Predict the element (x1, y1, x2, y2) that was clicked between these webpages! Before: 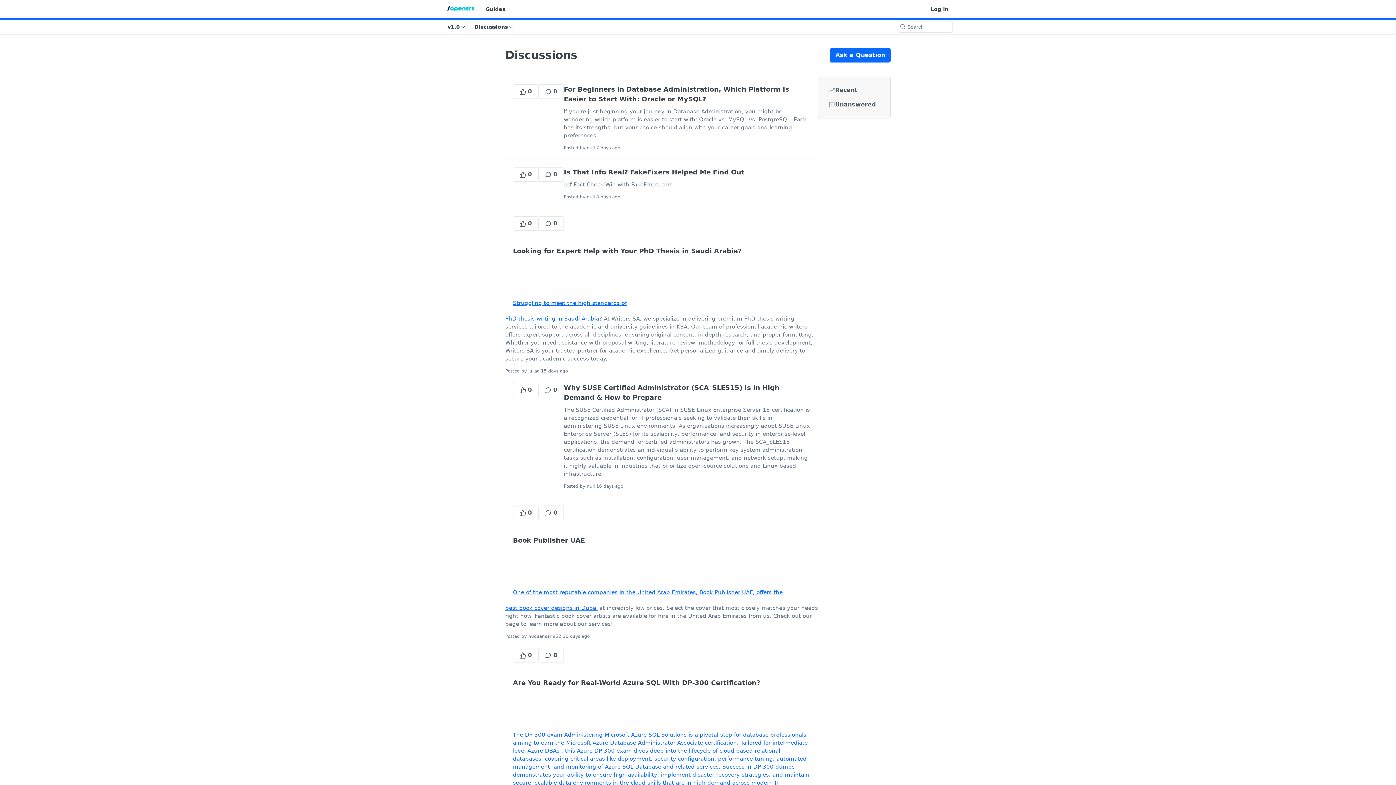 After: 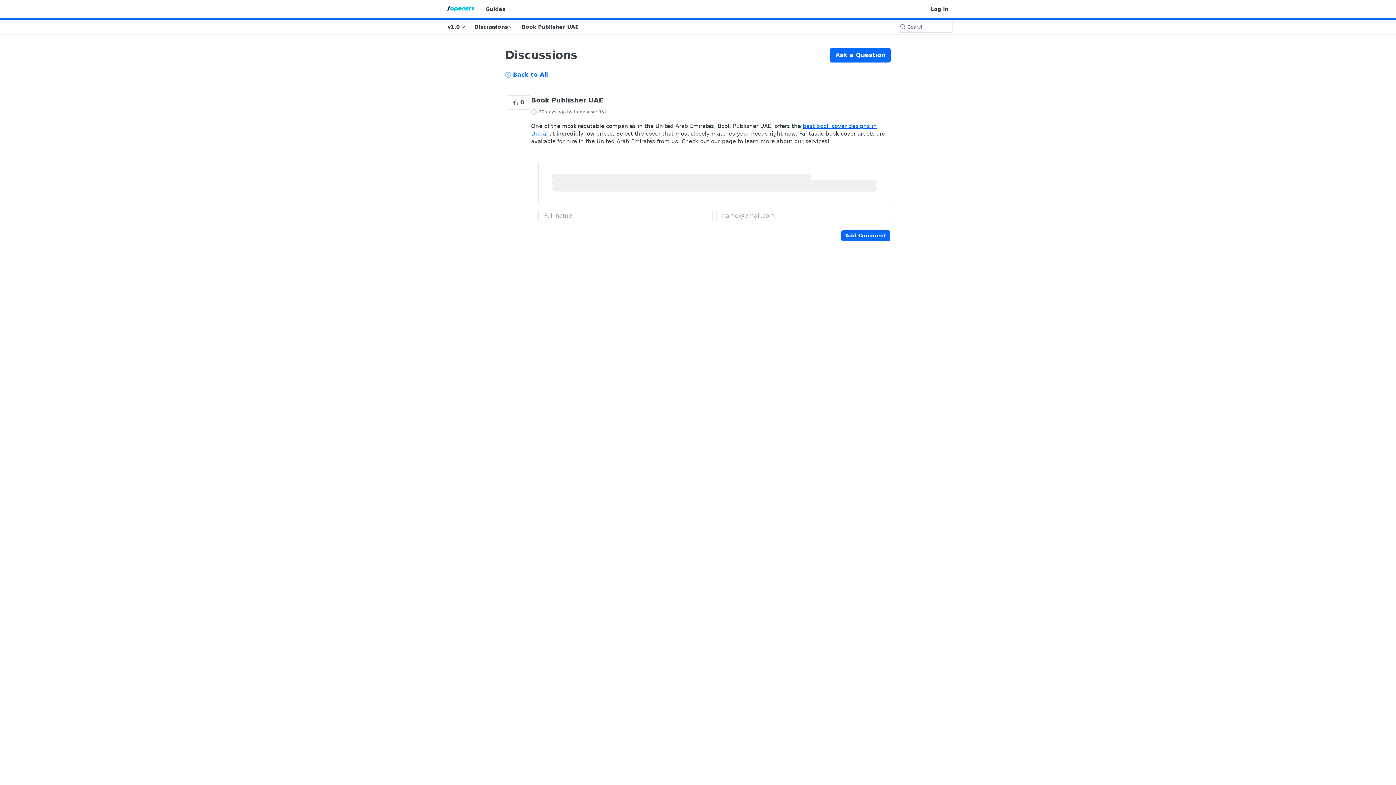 Action: label: 0
0 bbox: (505, 498, 818, 527)